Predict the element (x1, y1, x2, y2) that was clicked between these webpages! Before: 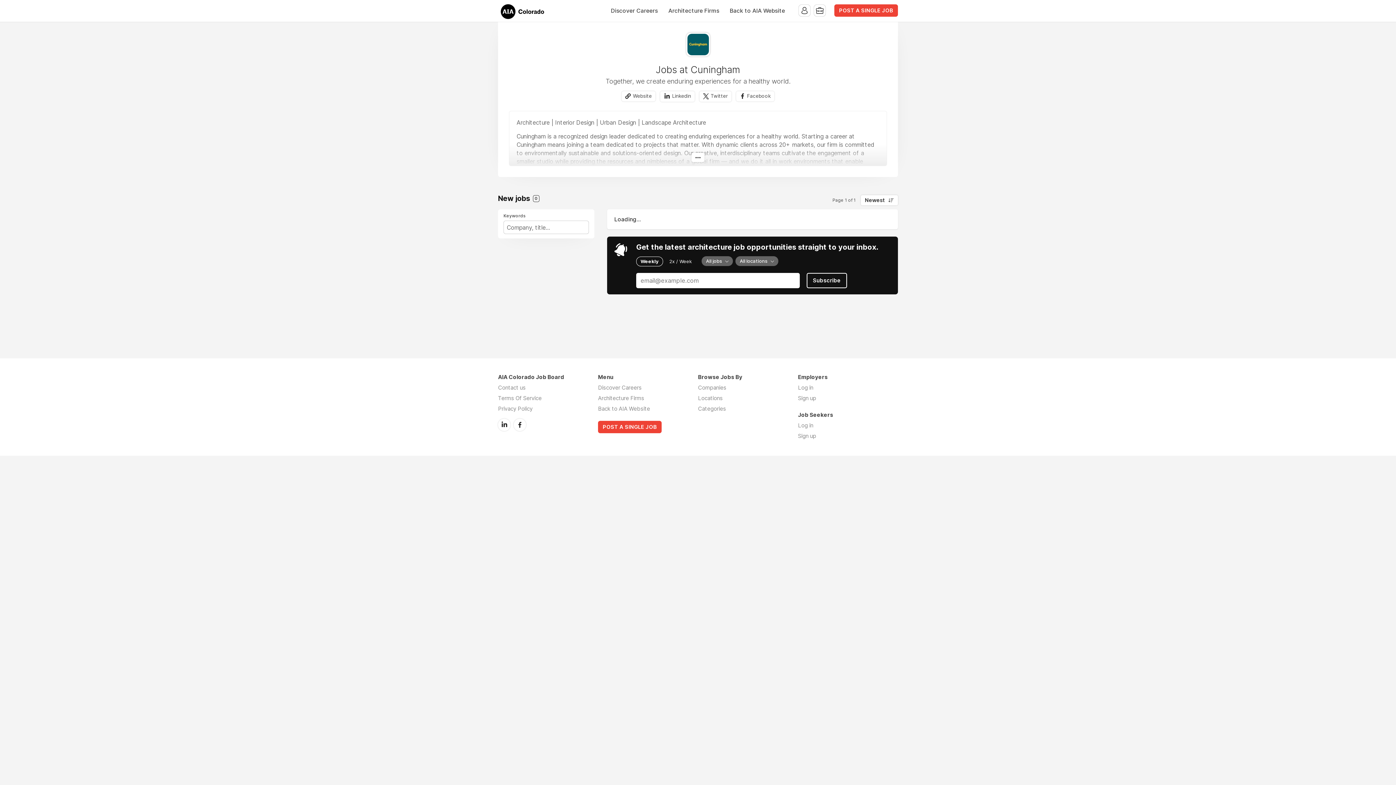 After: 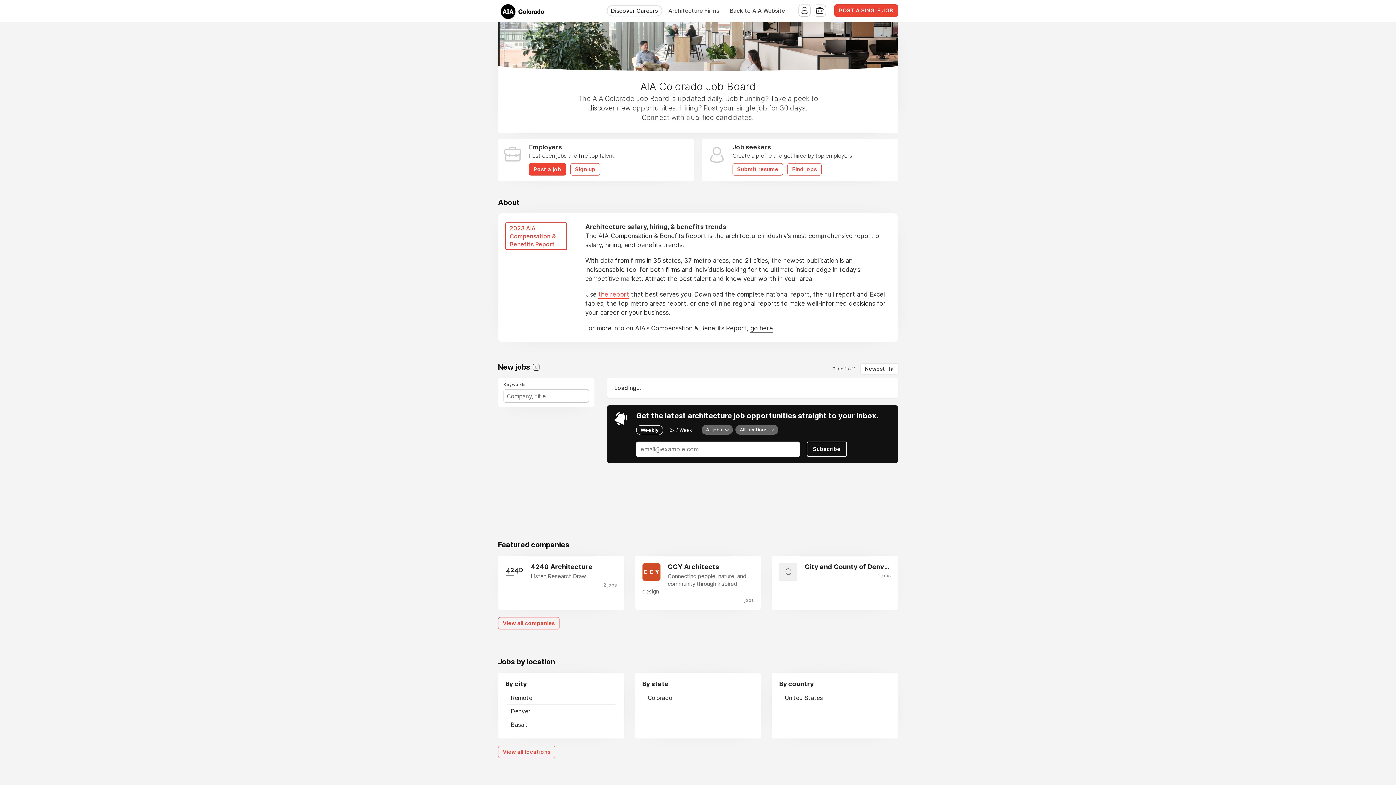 Action: label: Discover Careers bbox: (607, 5, 661, 15)